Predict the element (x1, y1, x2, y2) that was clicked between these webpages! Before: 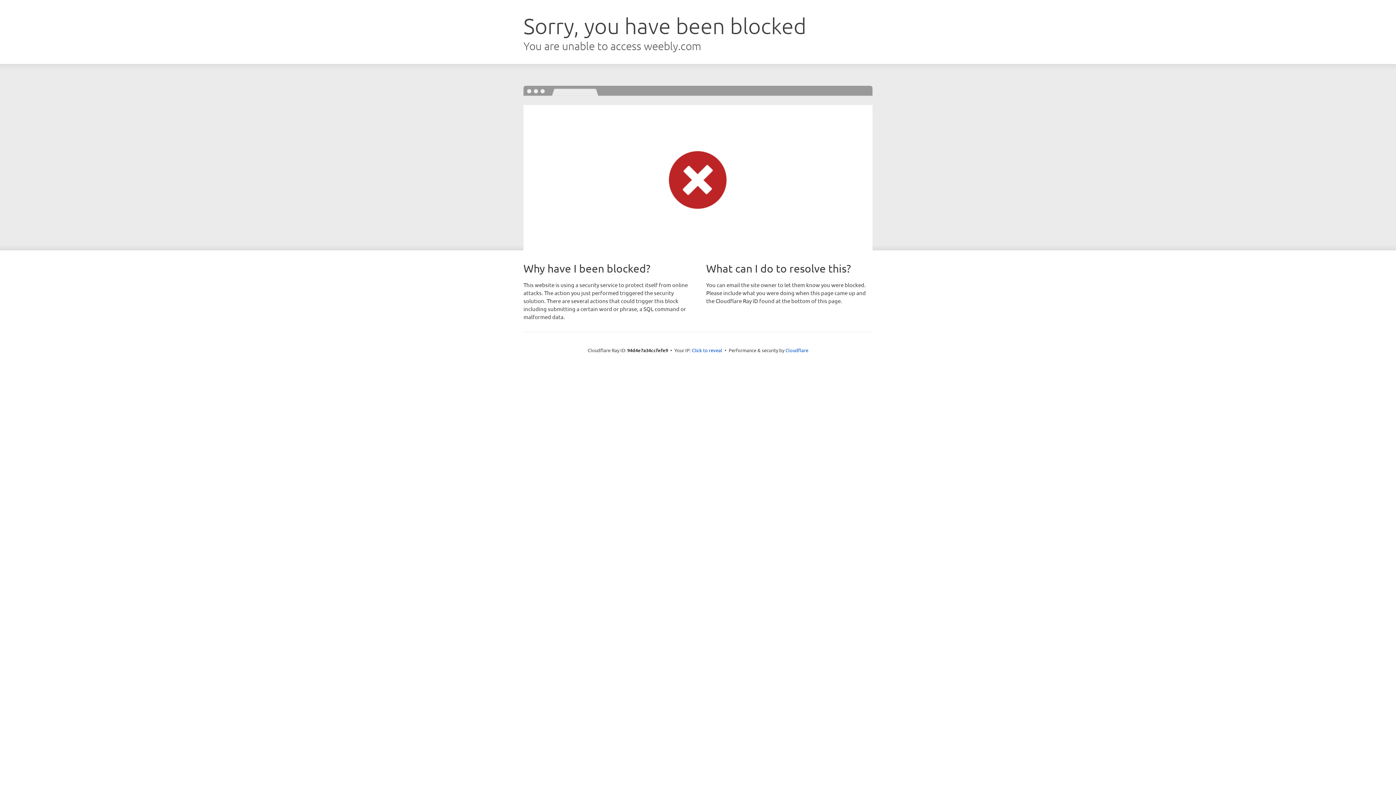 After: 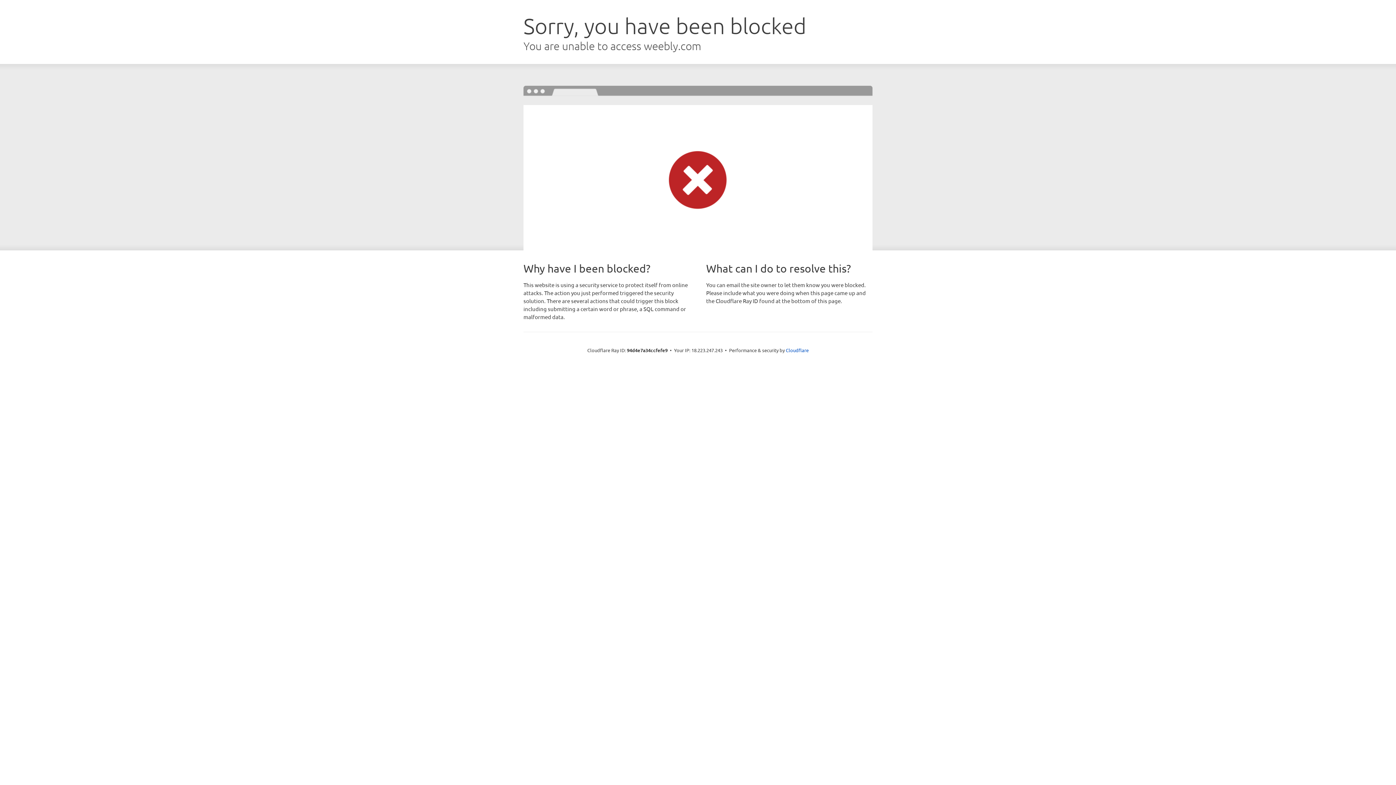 Action: label: Click to reveal bbox: (692, 346, 722, 353)